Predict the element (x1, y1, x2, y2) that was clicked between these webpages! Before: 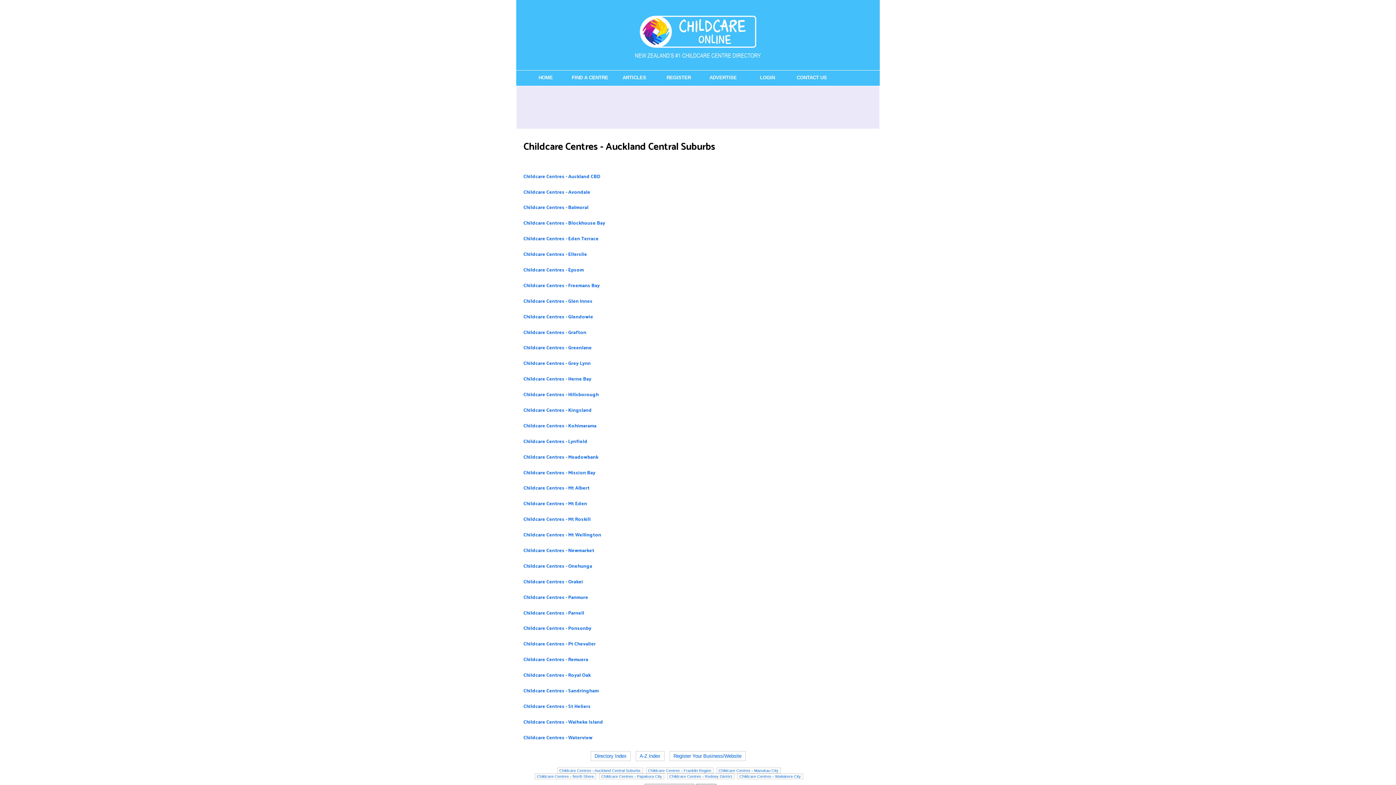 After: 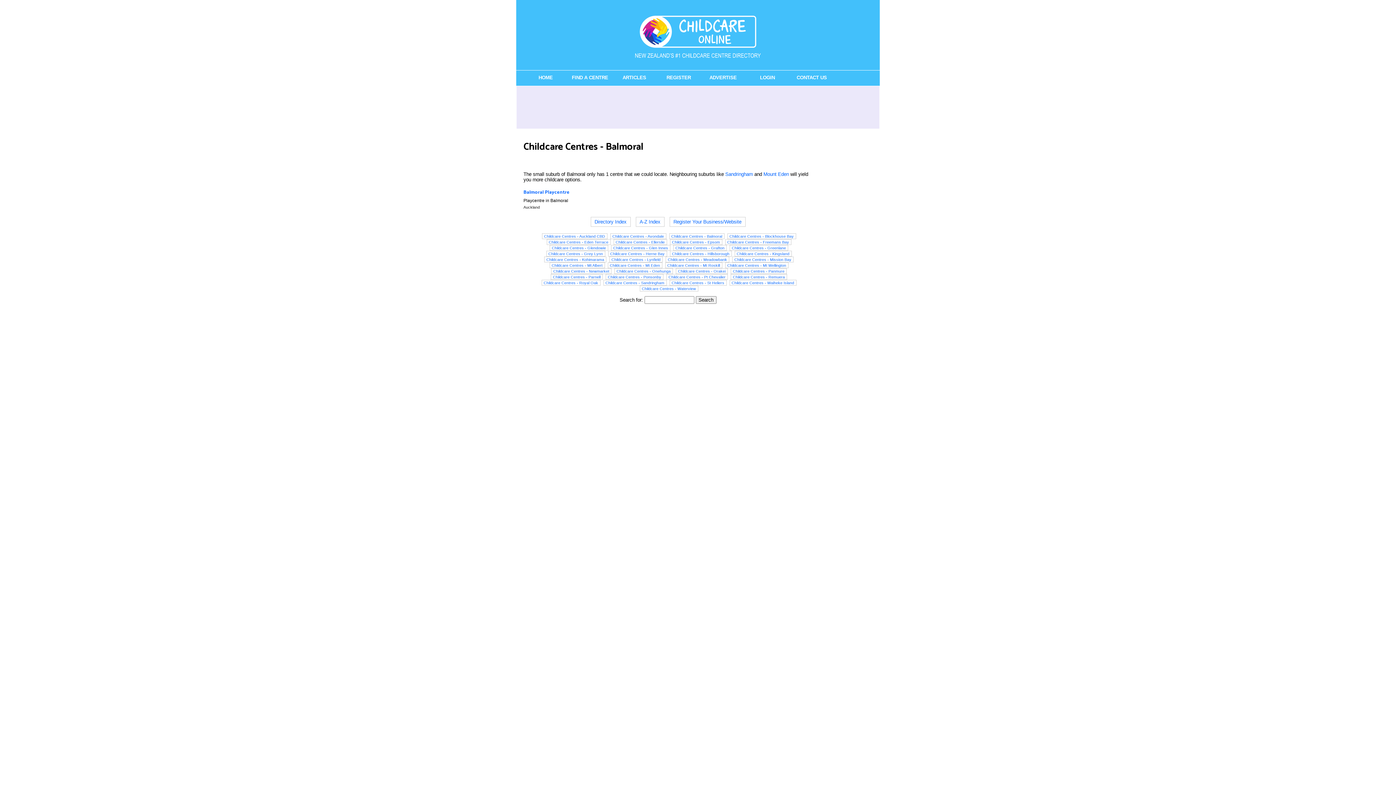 Action: bbox: (523, 203, 588, 211) label: Childcare Centres - Balmoral